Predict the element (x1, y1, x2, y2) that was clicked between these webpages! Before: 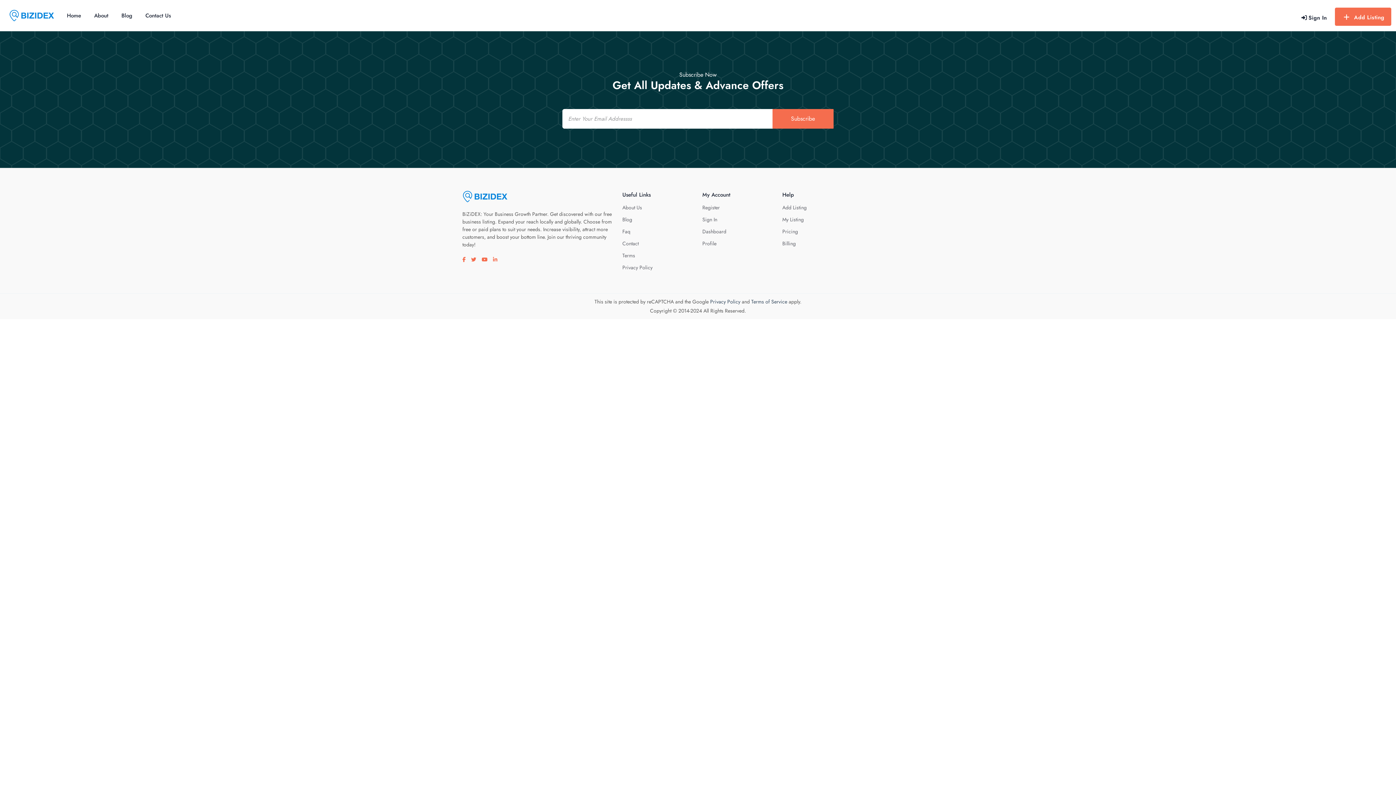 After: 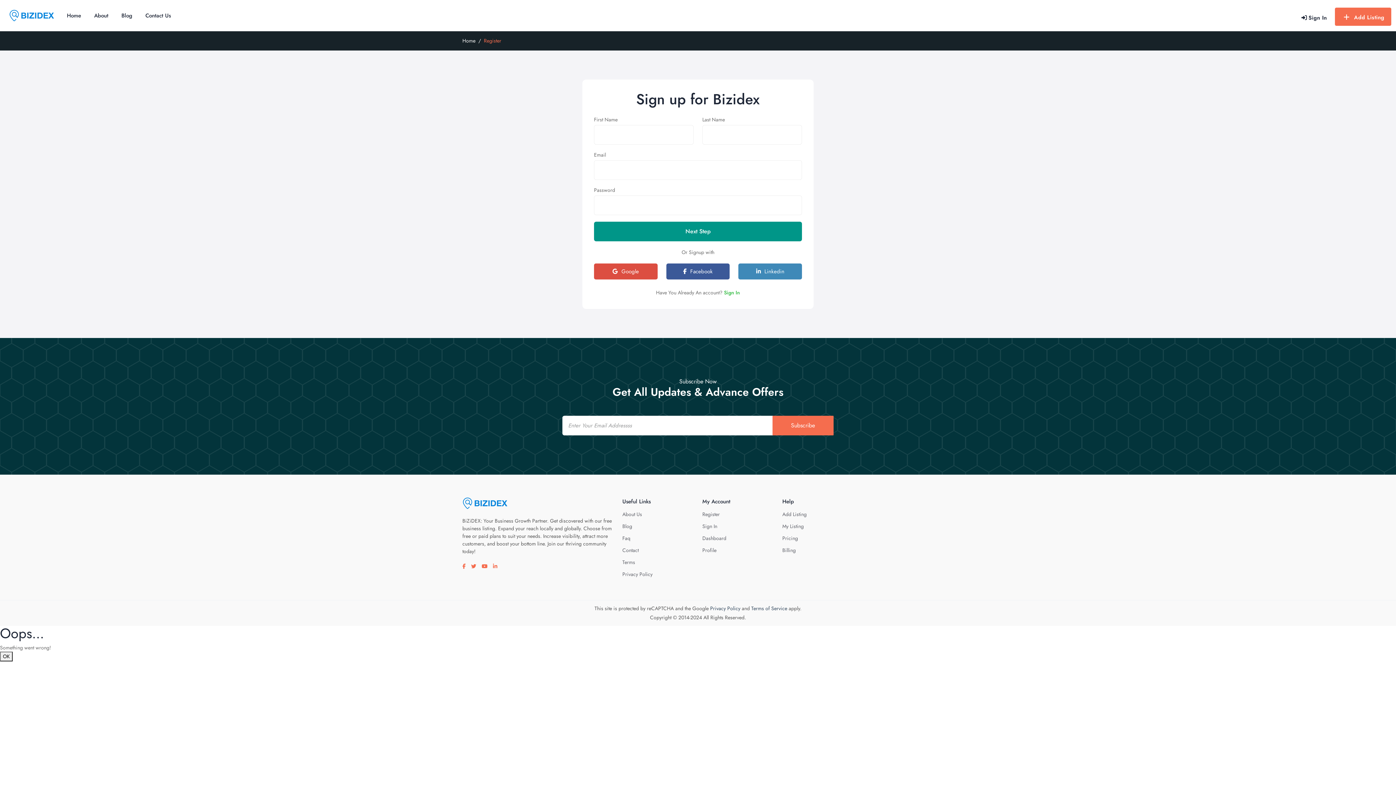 Action: label: Register bbox: (702, 204, 720, 211)